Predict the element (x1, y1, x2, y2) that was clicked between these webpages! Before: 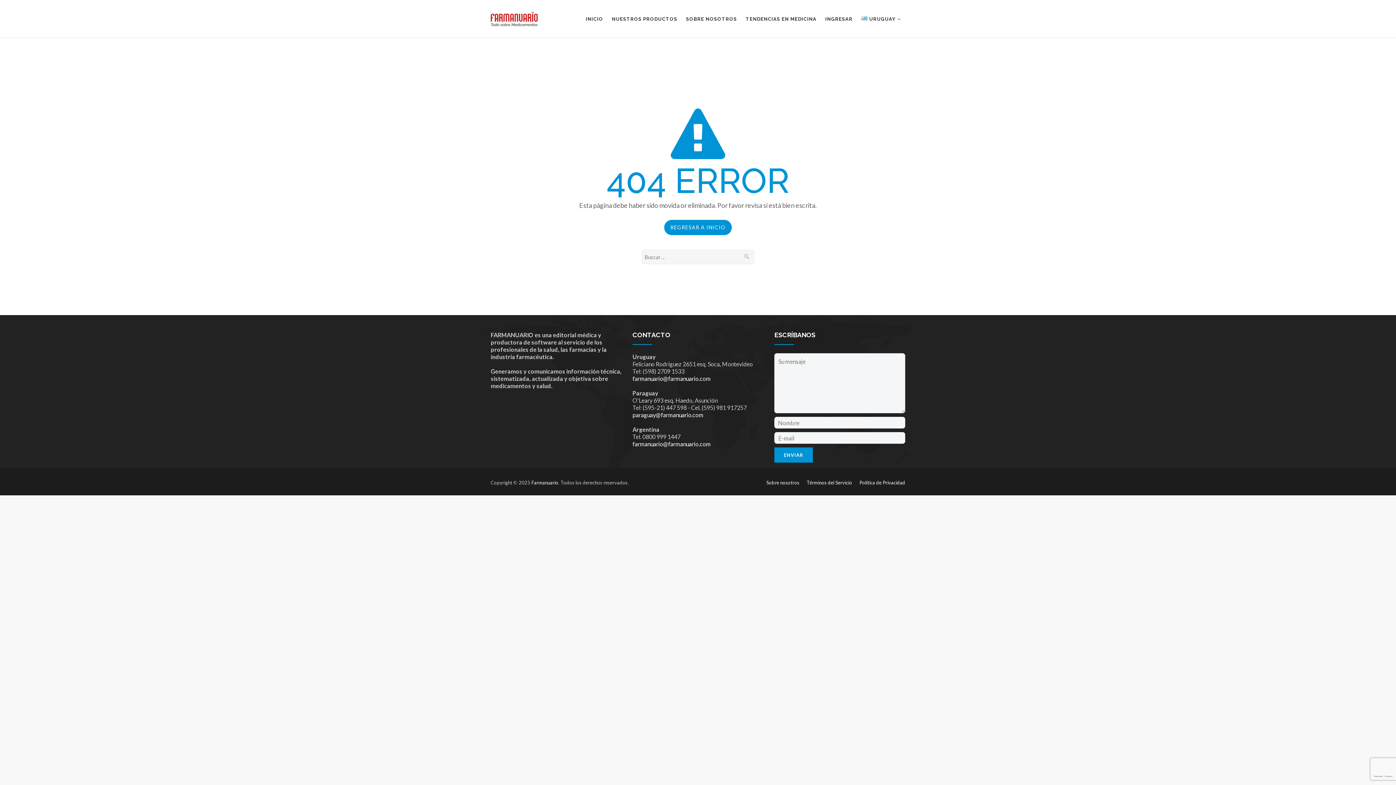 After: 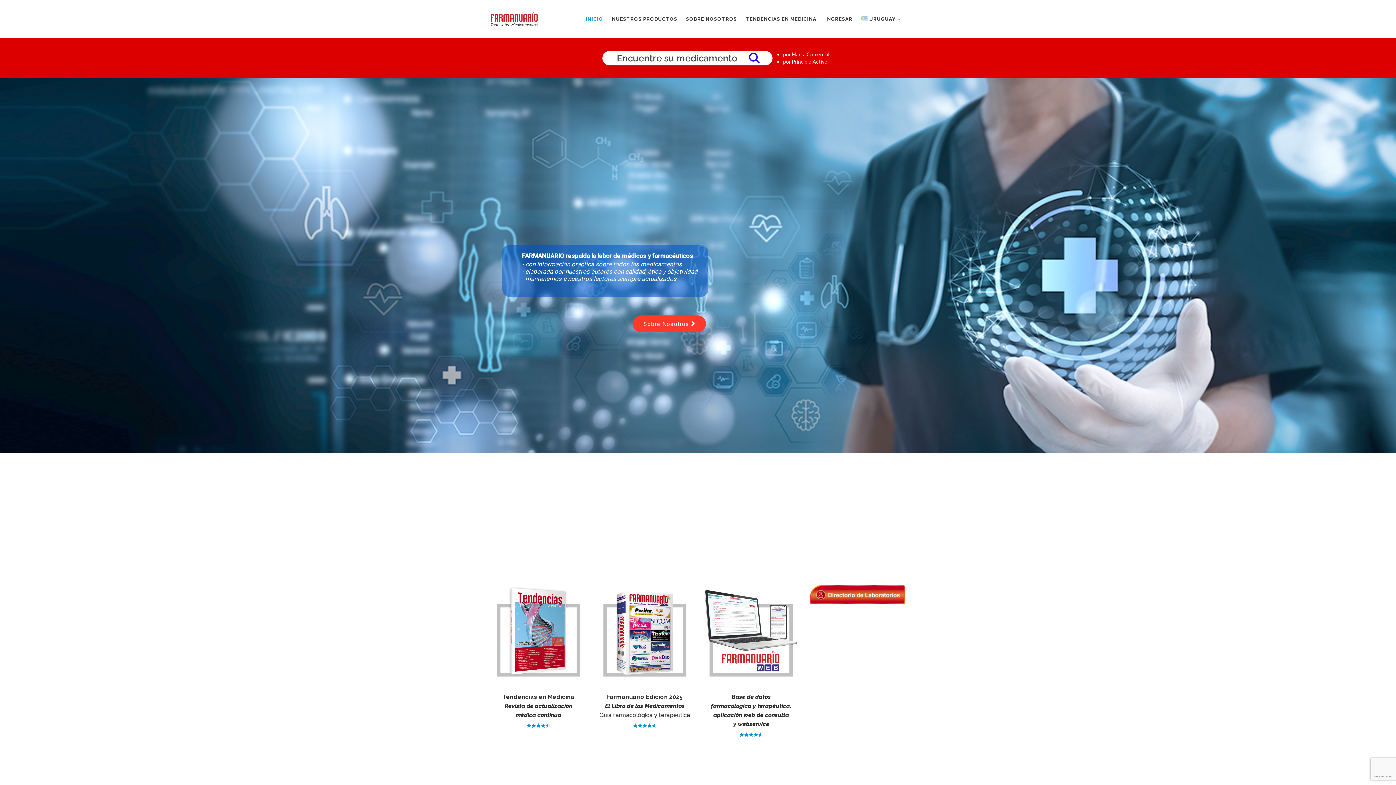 Action: bbox: (857, 0, 905, 38) label: URUGUAY